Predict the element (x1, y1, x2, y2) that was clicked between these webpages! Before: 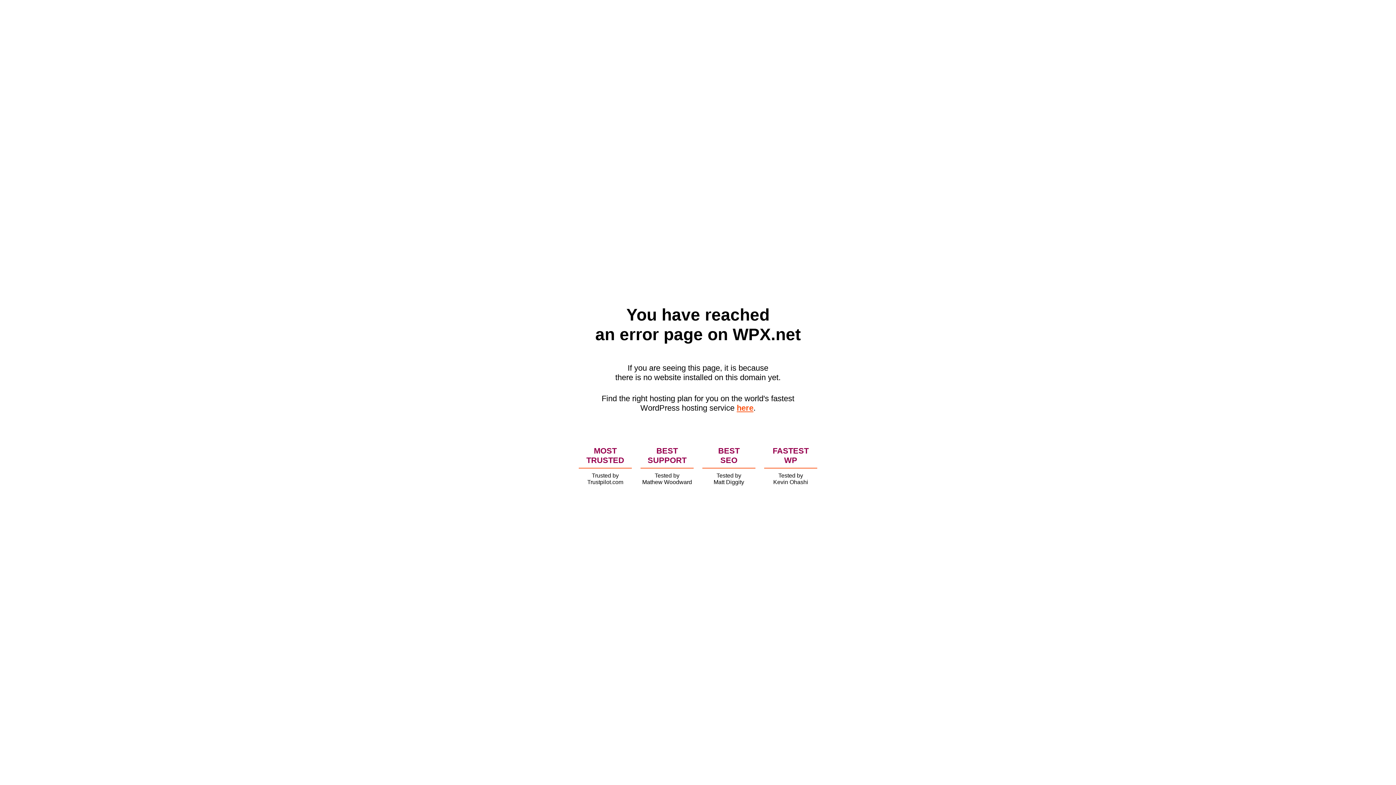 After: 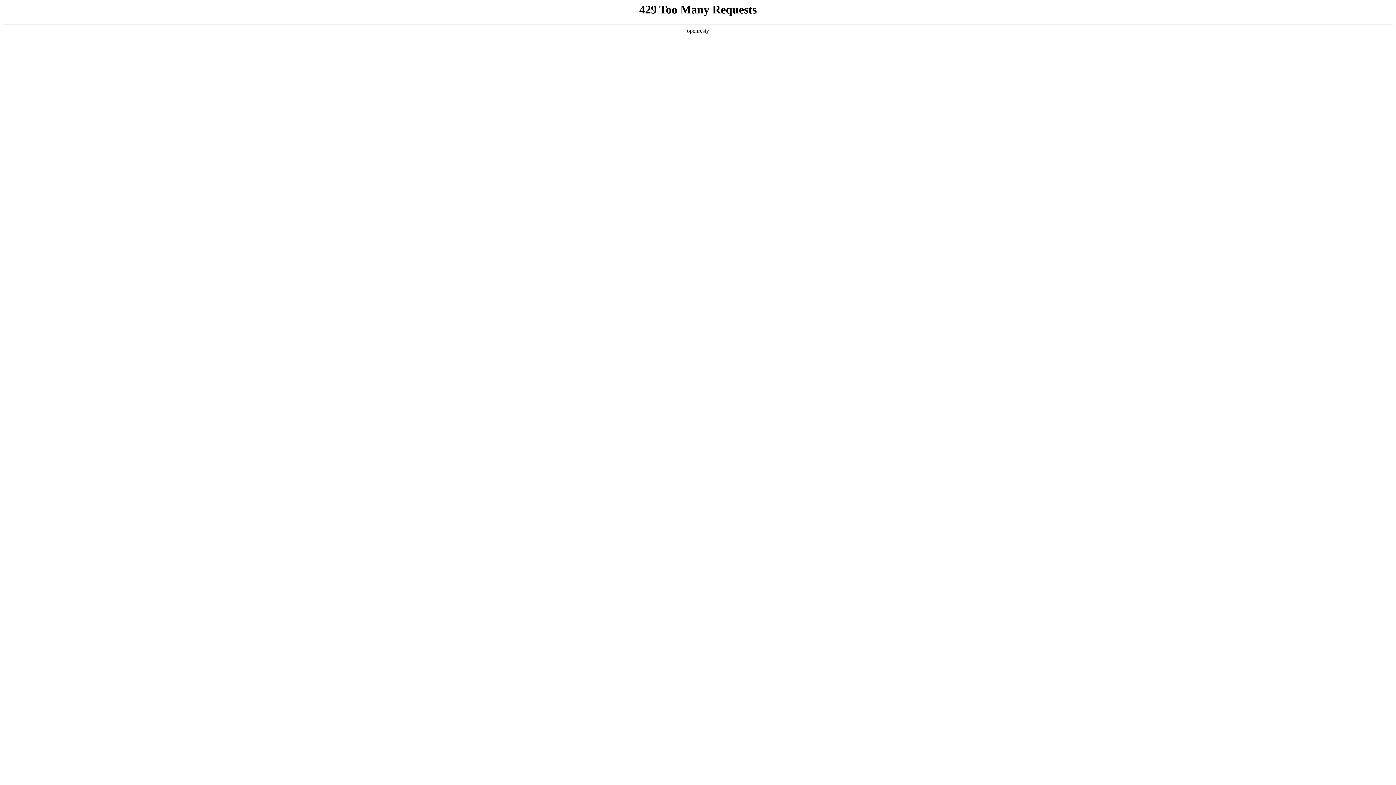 Action: label: here bbox: (736, 403, 753, 412)